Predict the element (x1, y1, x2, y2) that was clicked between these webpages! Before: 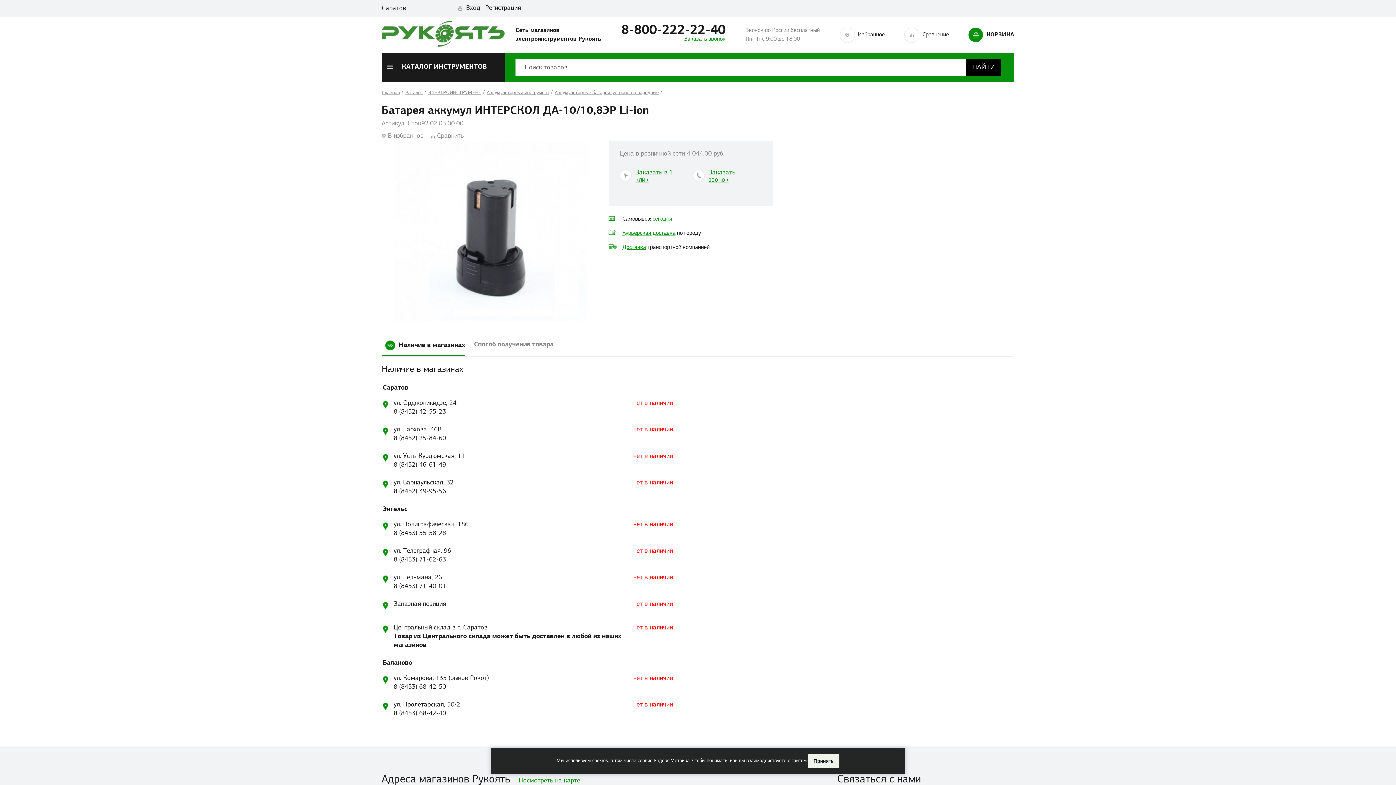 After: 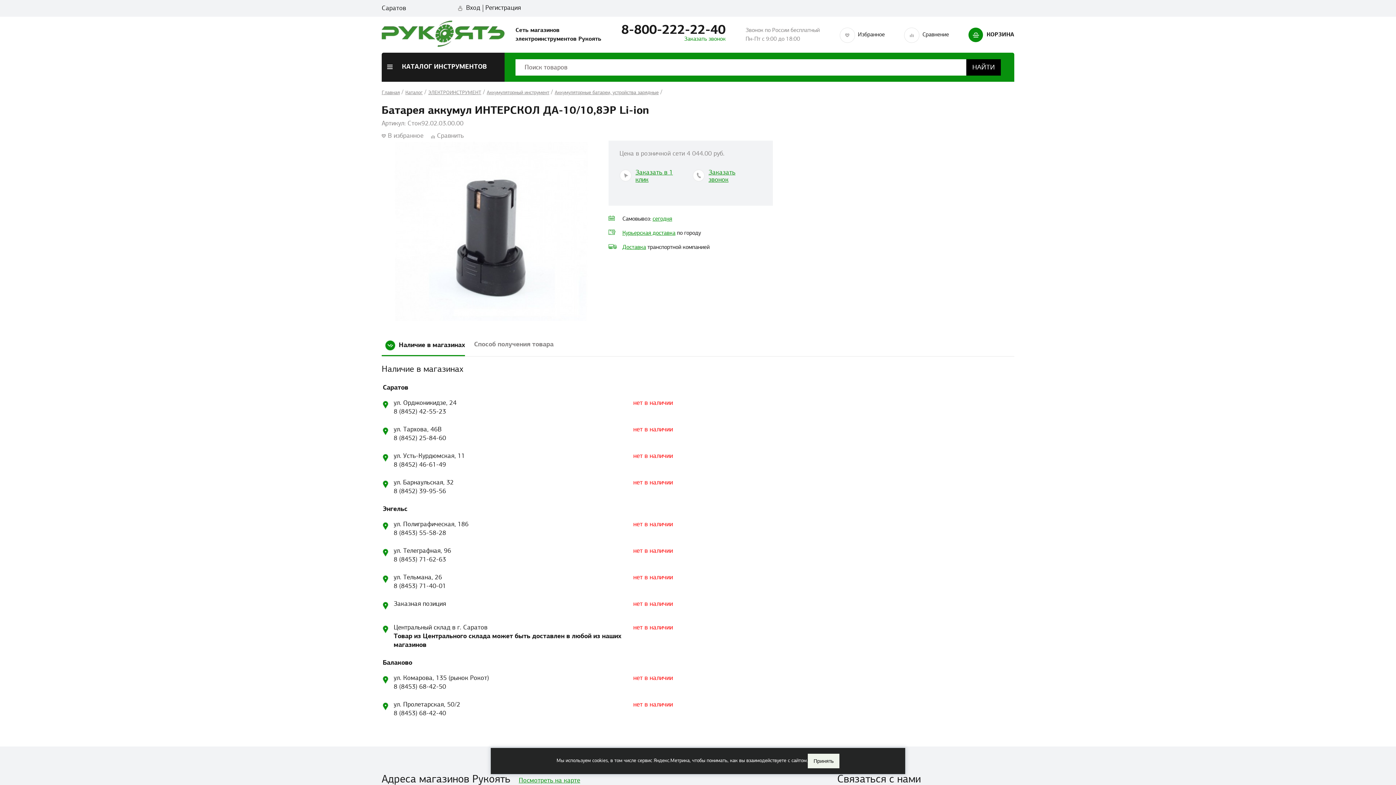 Action: bbox: (621, 26, 725, 34) label: 8-800-222-22-40